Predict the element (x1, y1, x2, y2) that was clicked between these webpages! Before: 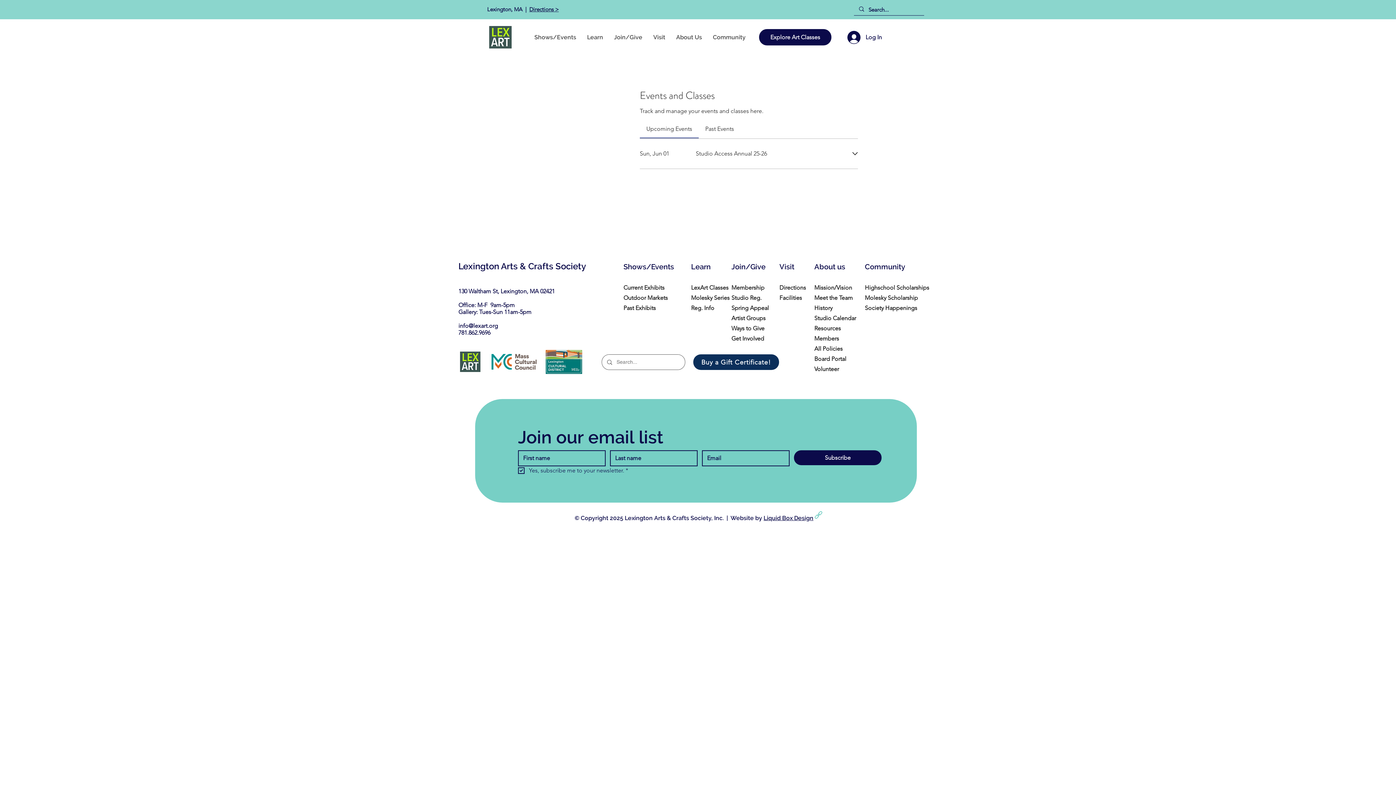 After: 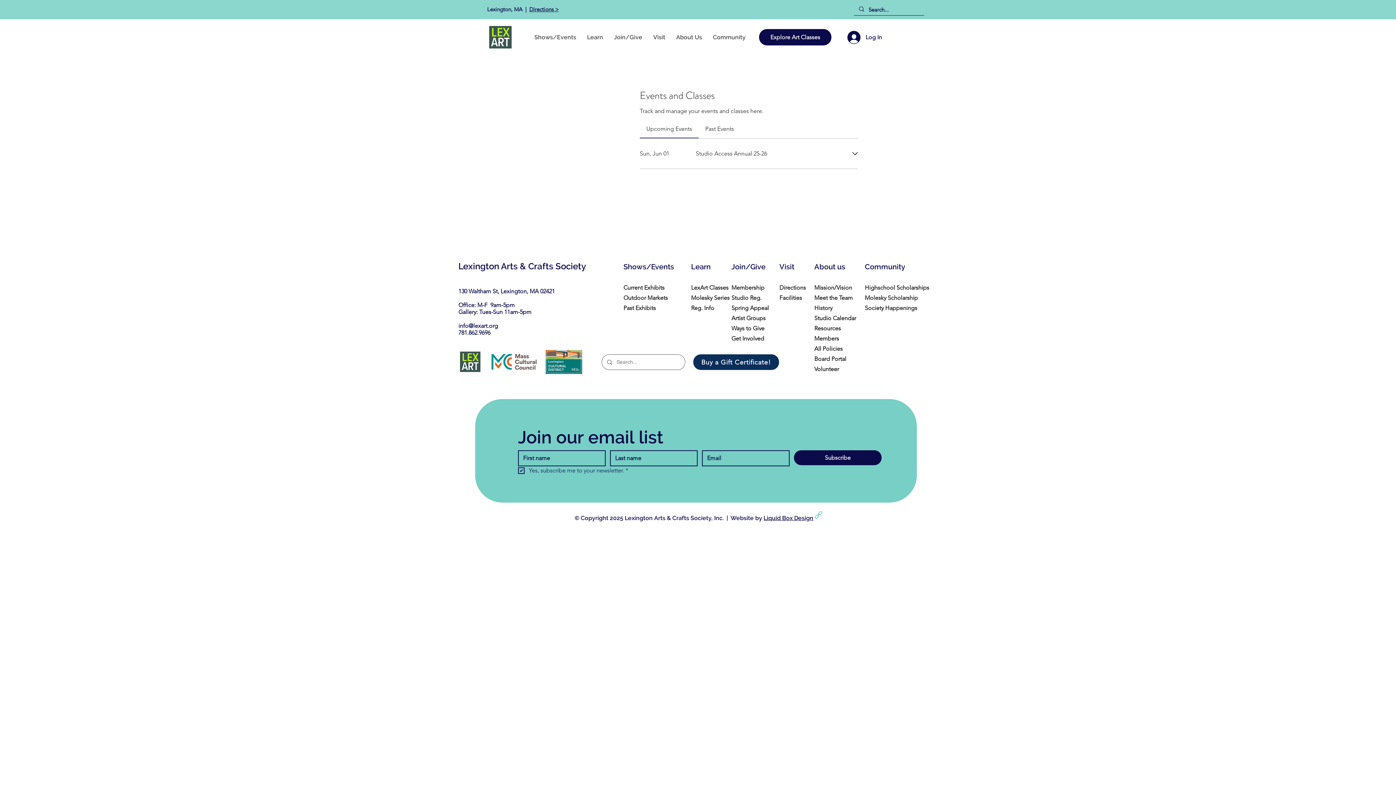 Action: label: info@lexart.org bbox: (458, 322, 498, 329)